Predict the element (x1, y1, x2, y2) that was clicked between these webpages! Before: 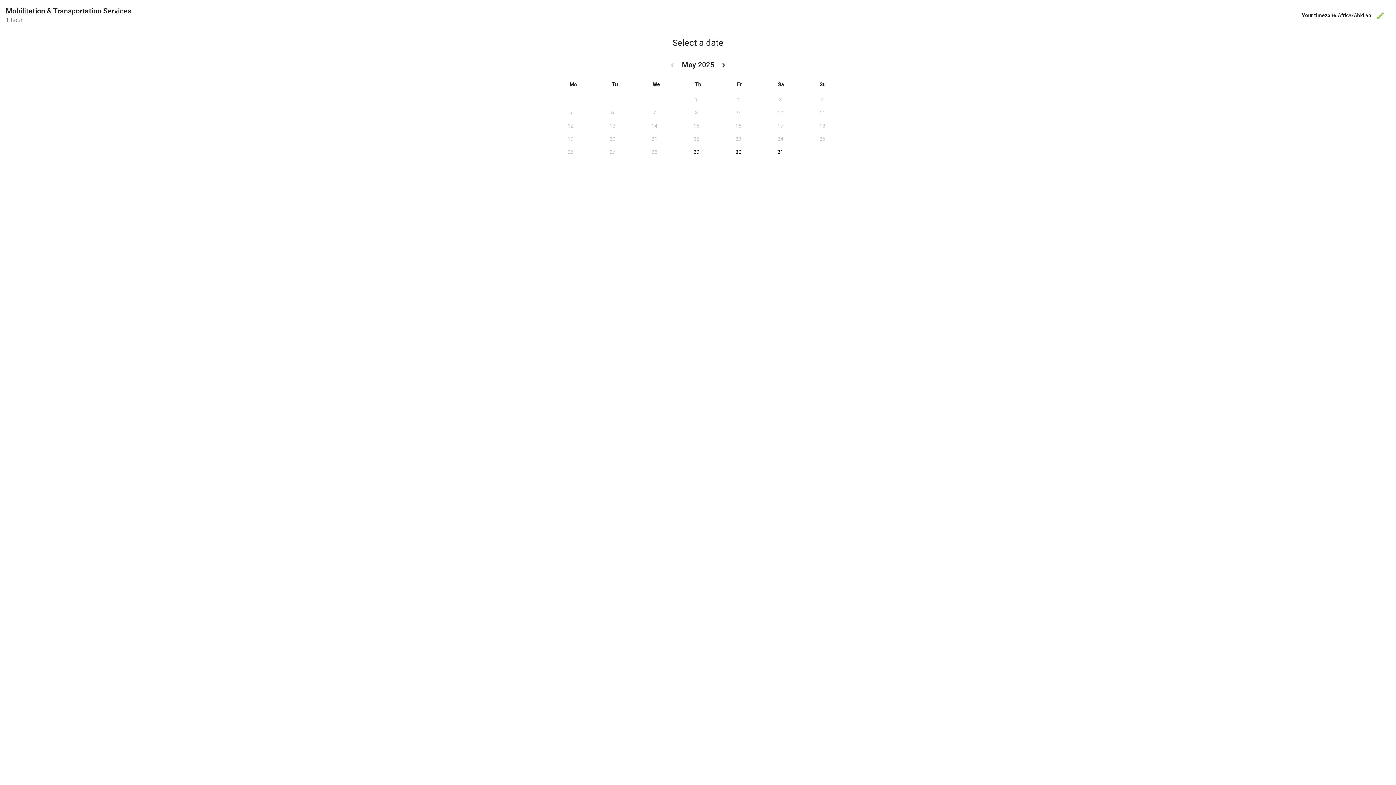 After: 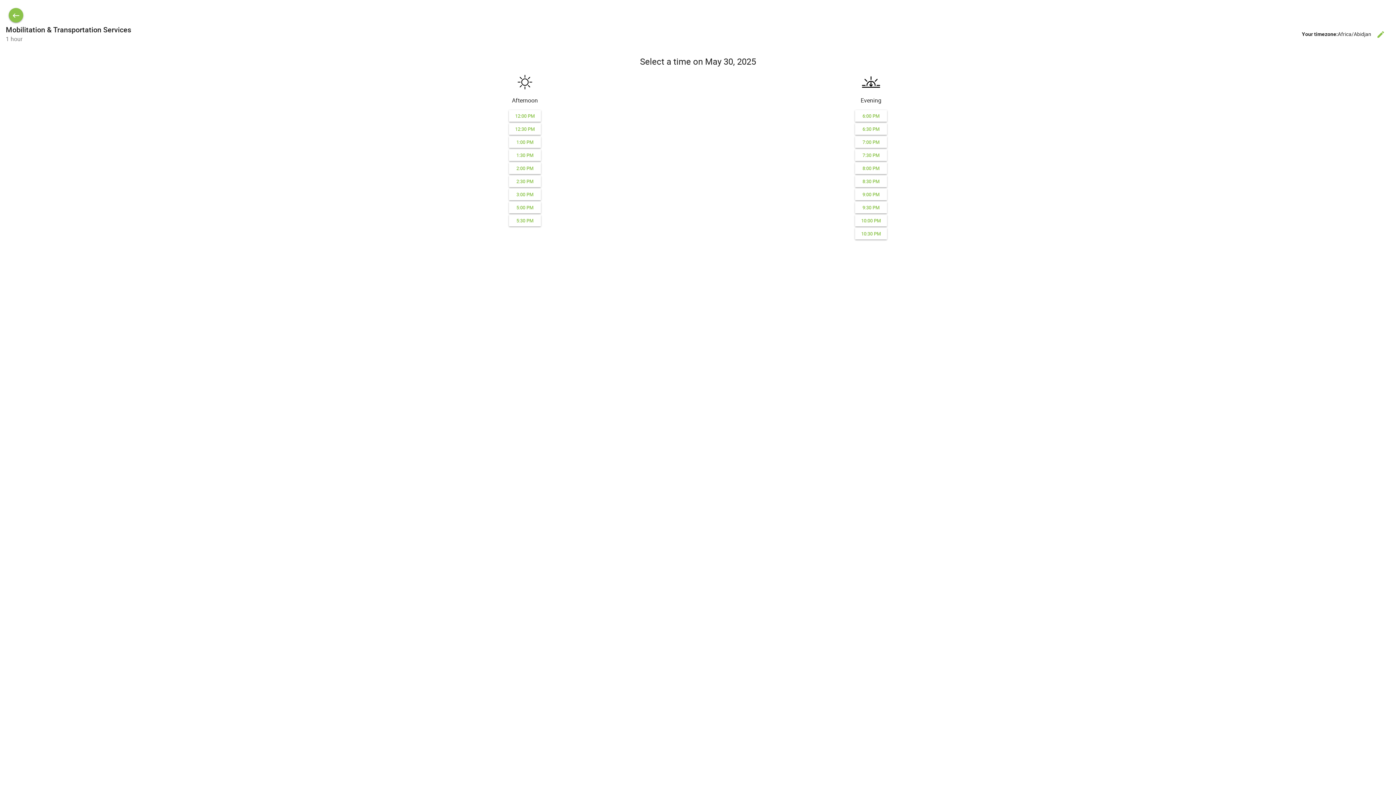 Action: bbox: (717, 145, 759, 158) label: 30
2025-05-30